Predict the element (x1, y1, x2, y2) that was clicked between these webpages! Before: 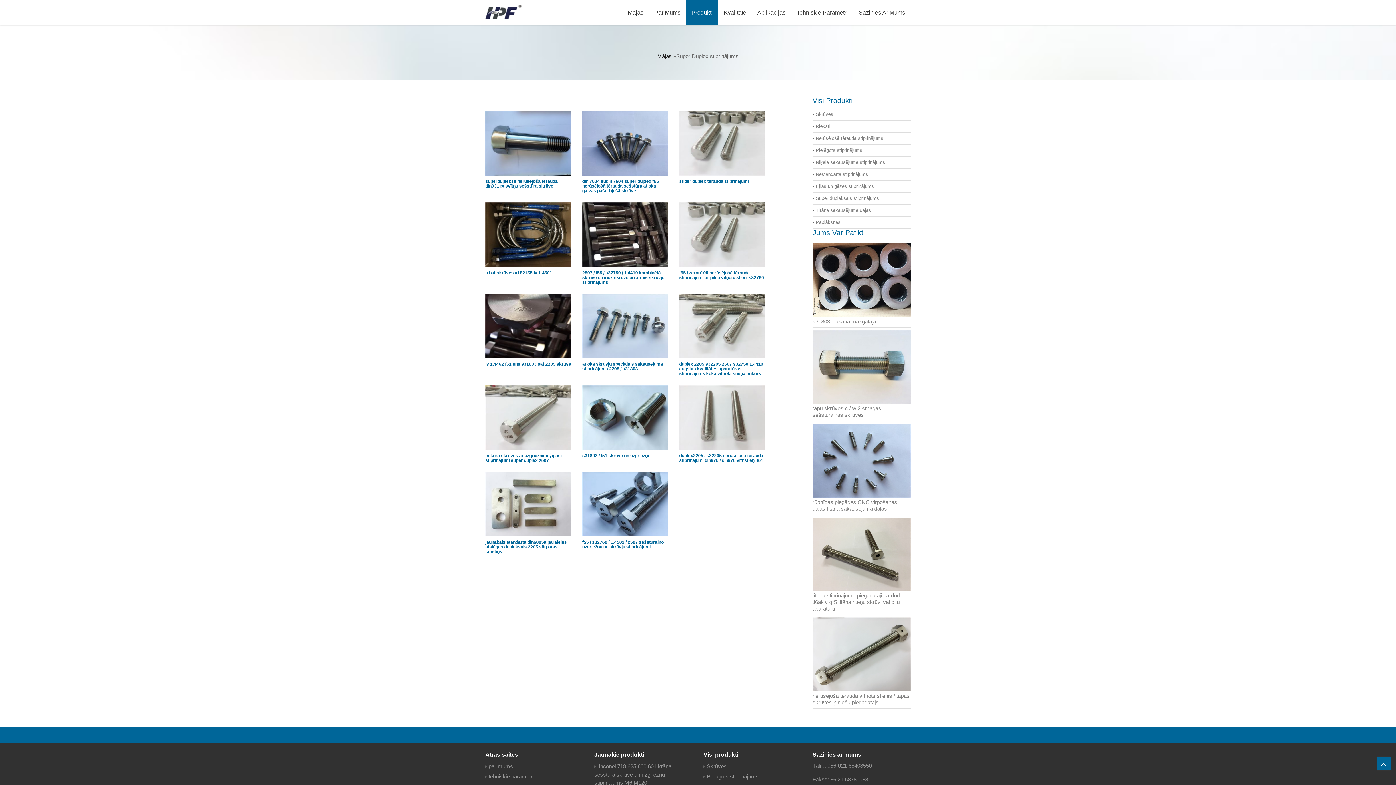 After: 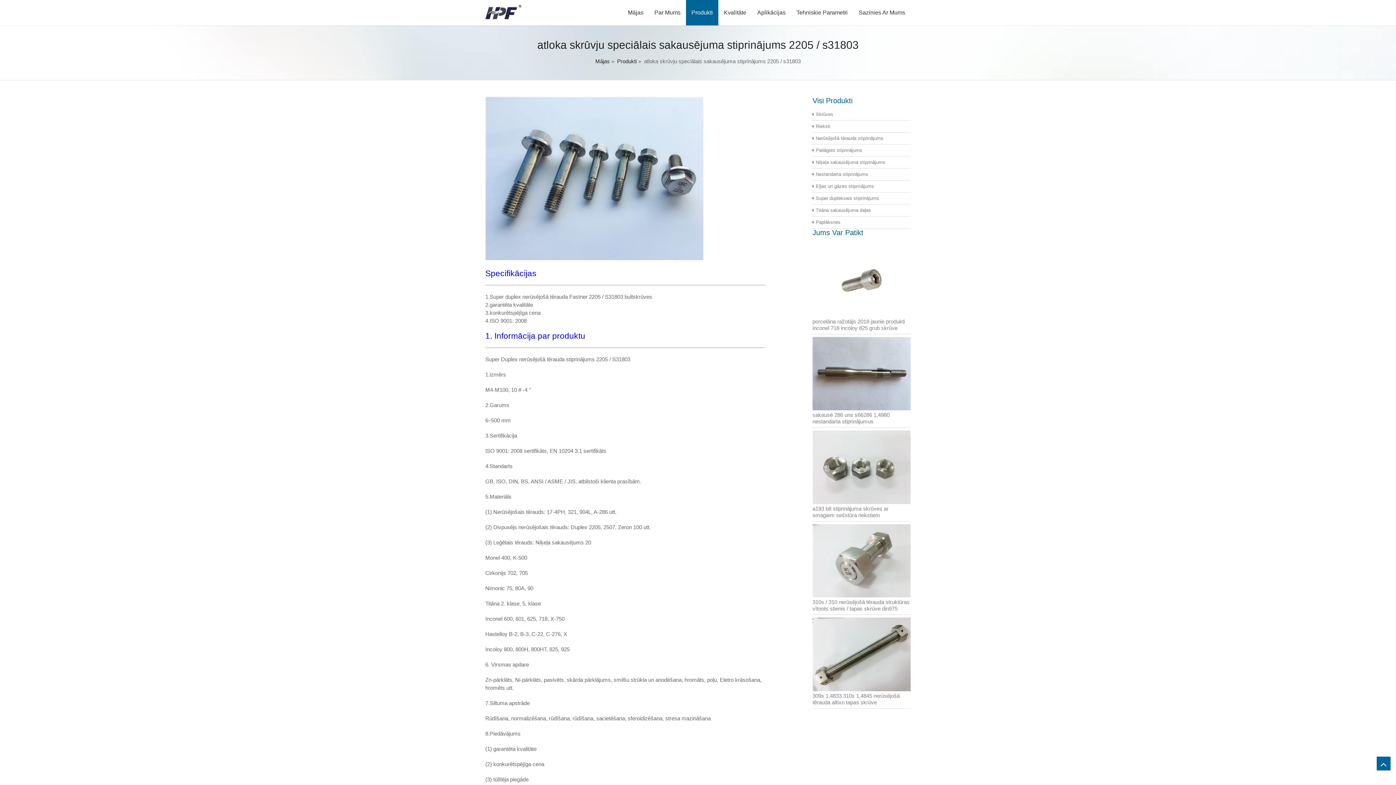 Action: bbox: (582, 361, 663, 371) label: atloka skrūvju speciālais sakausējuma stiprinājums 2205 / s31803